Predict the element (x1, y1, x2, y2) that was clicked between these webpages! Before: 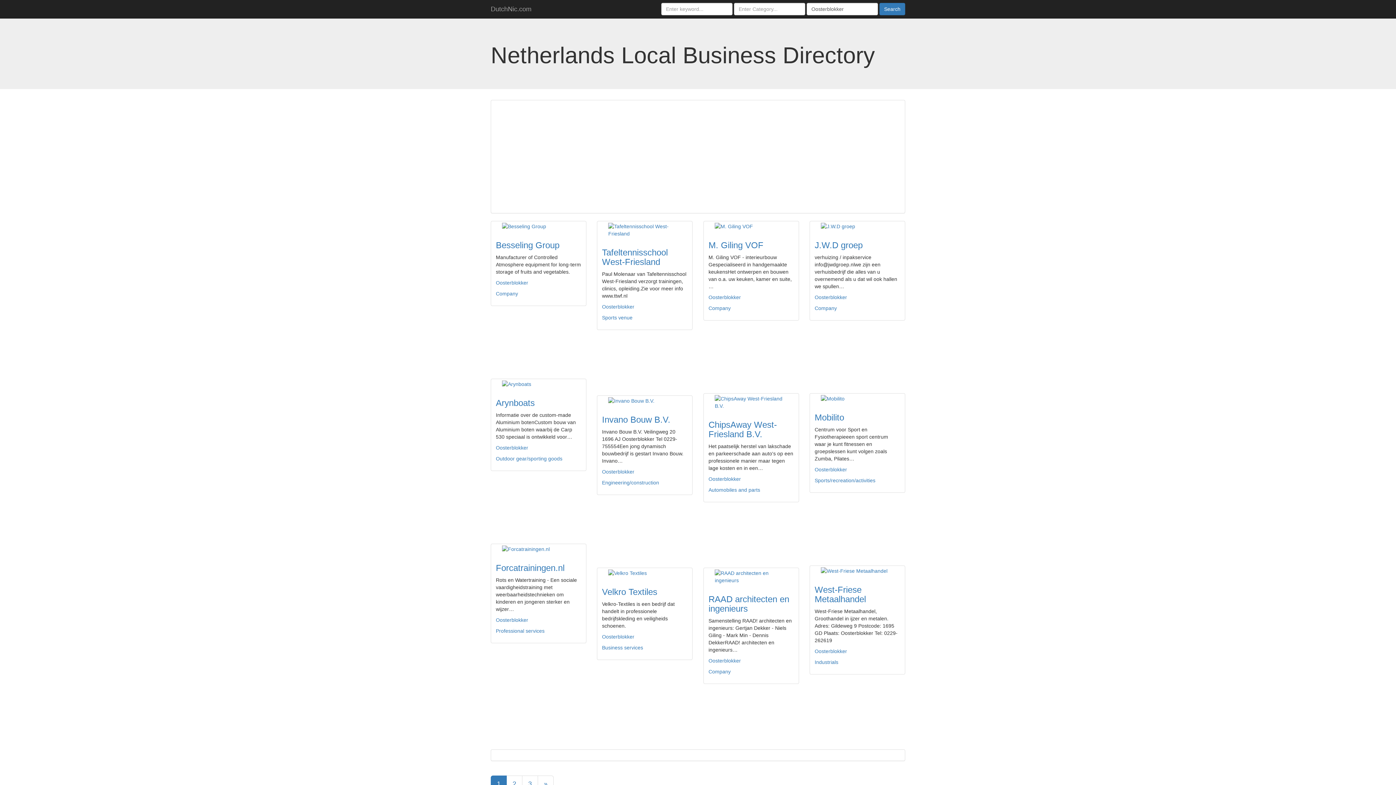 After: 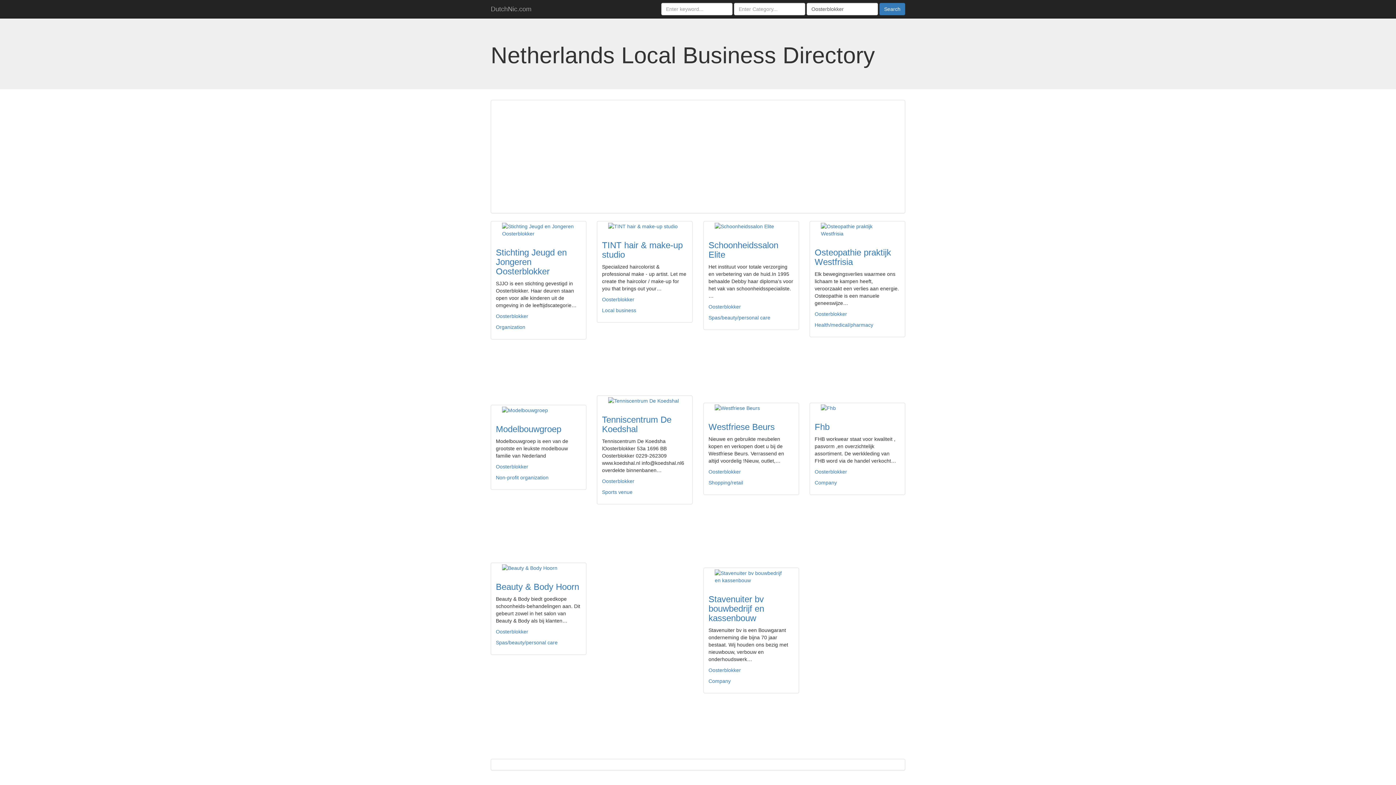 Action: label: 3 bbox: (522, 776, 538, 793)